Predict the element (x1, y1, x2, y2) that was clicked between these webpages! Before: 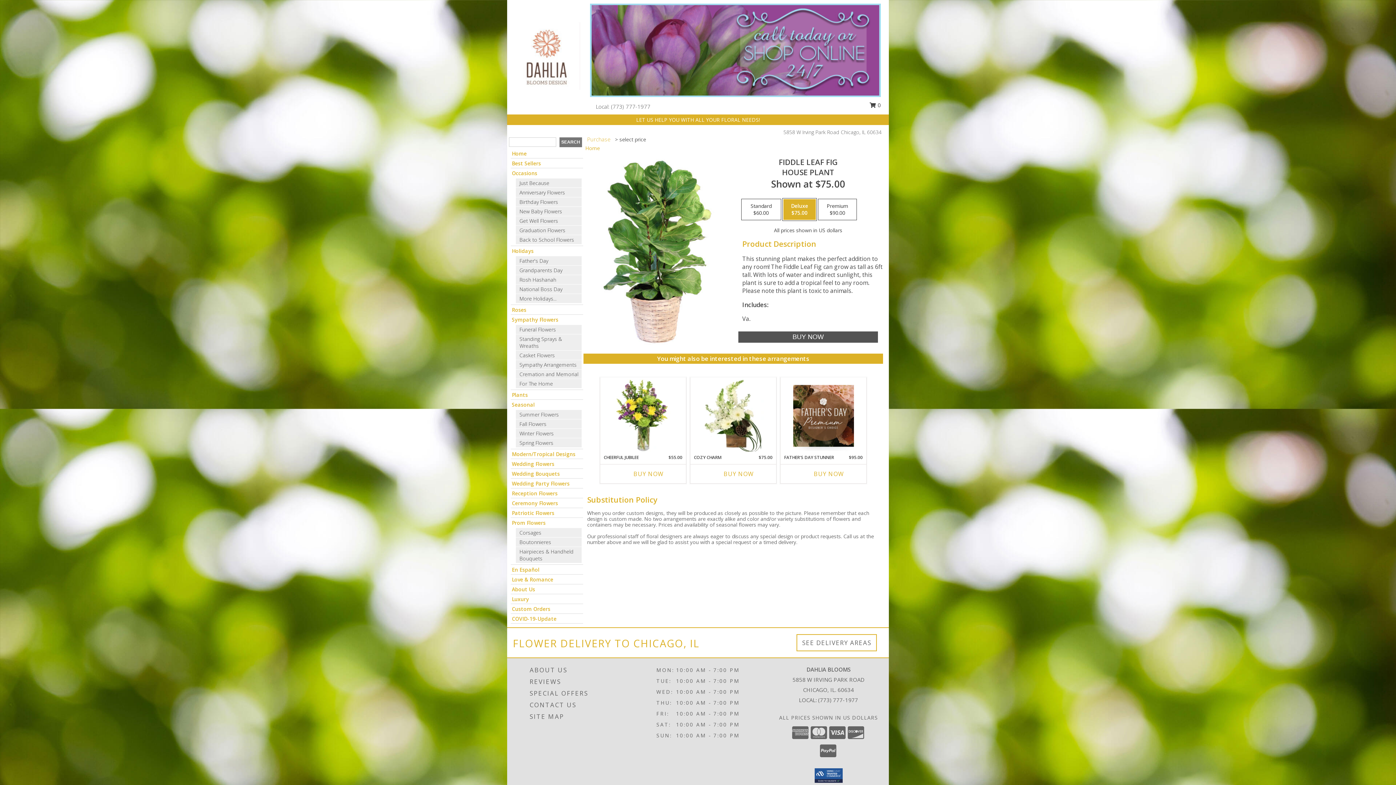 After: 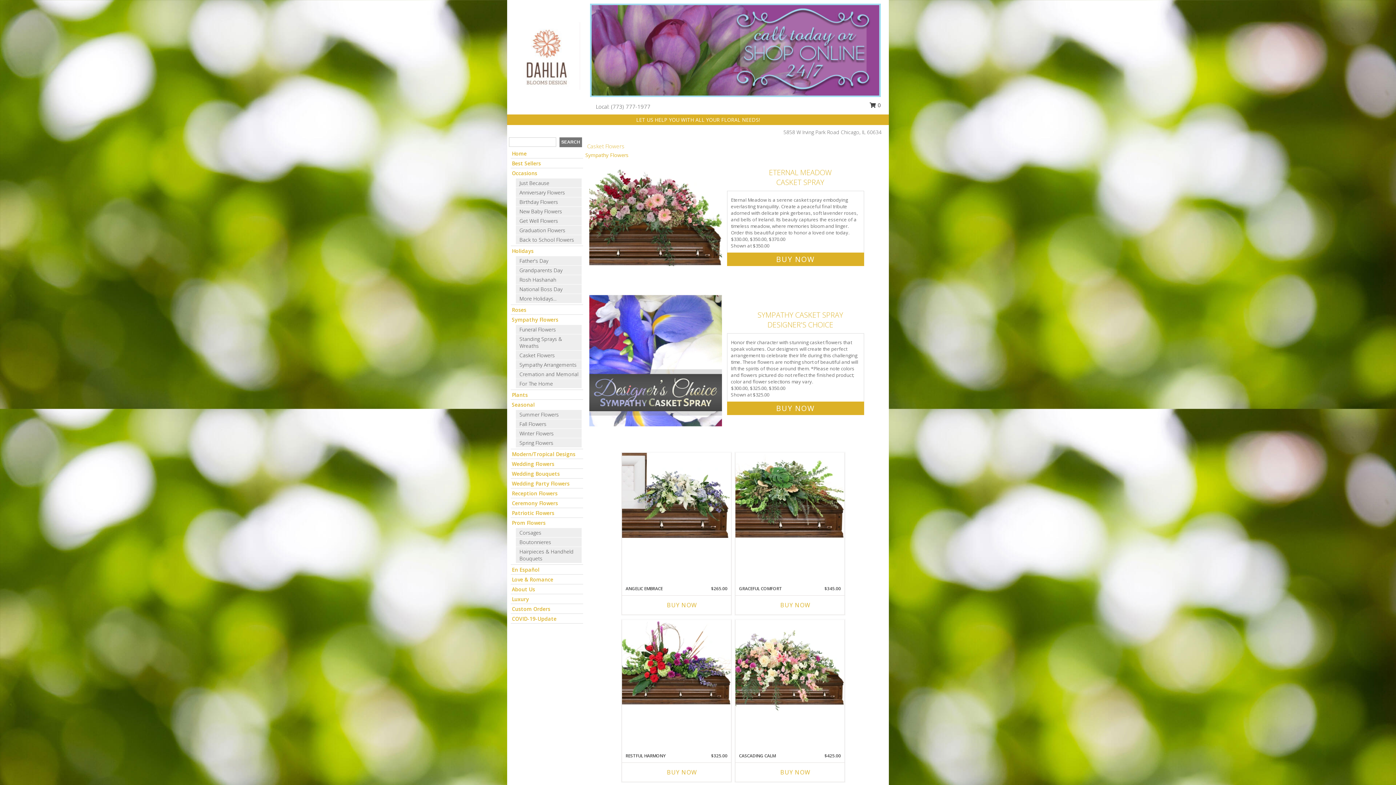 Action: label: Casket Flowers bbox: (519, 352, 554, 358)